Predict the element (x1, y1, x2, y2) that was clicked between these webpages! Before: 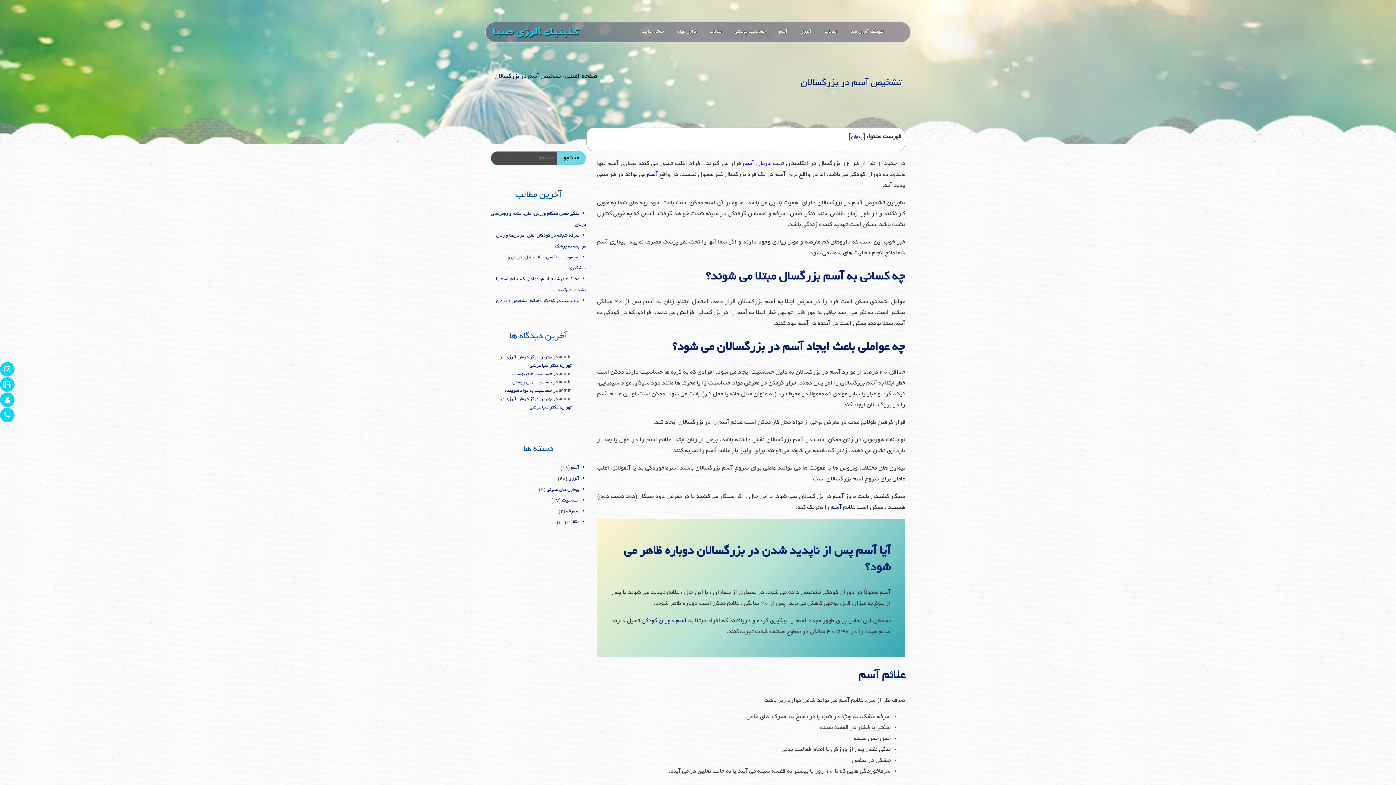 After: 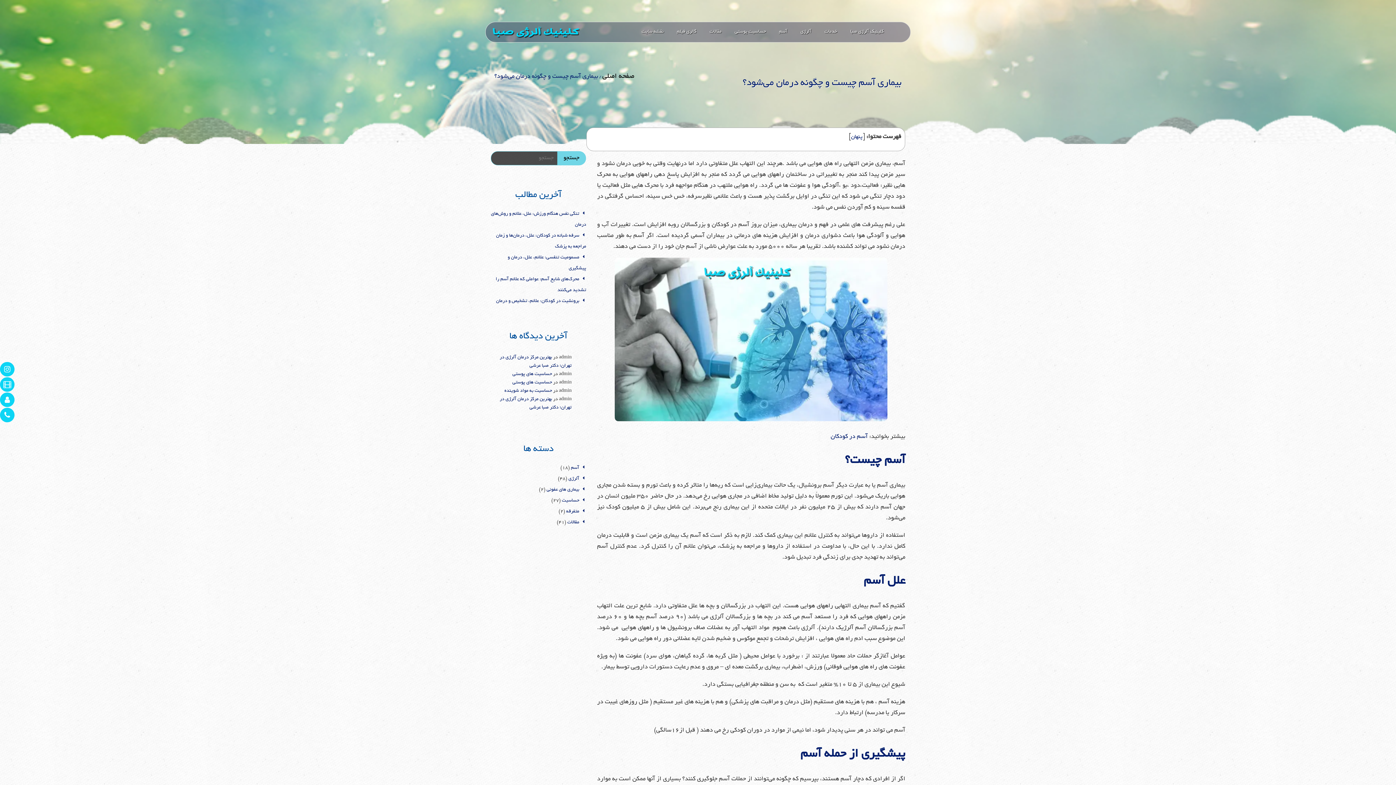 Action: bbox: (830, 504, 841, 511) label: آسم